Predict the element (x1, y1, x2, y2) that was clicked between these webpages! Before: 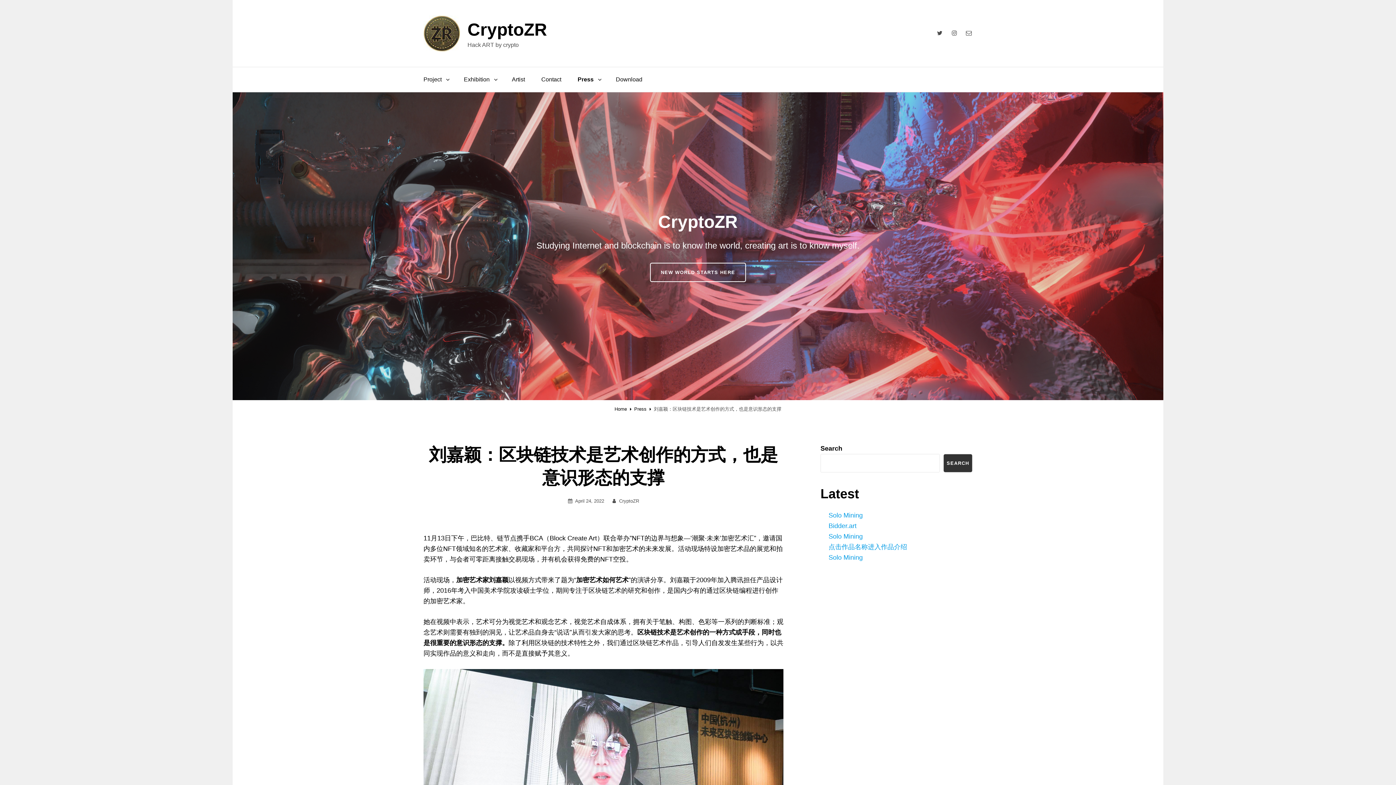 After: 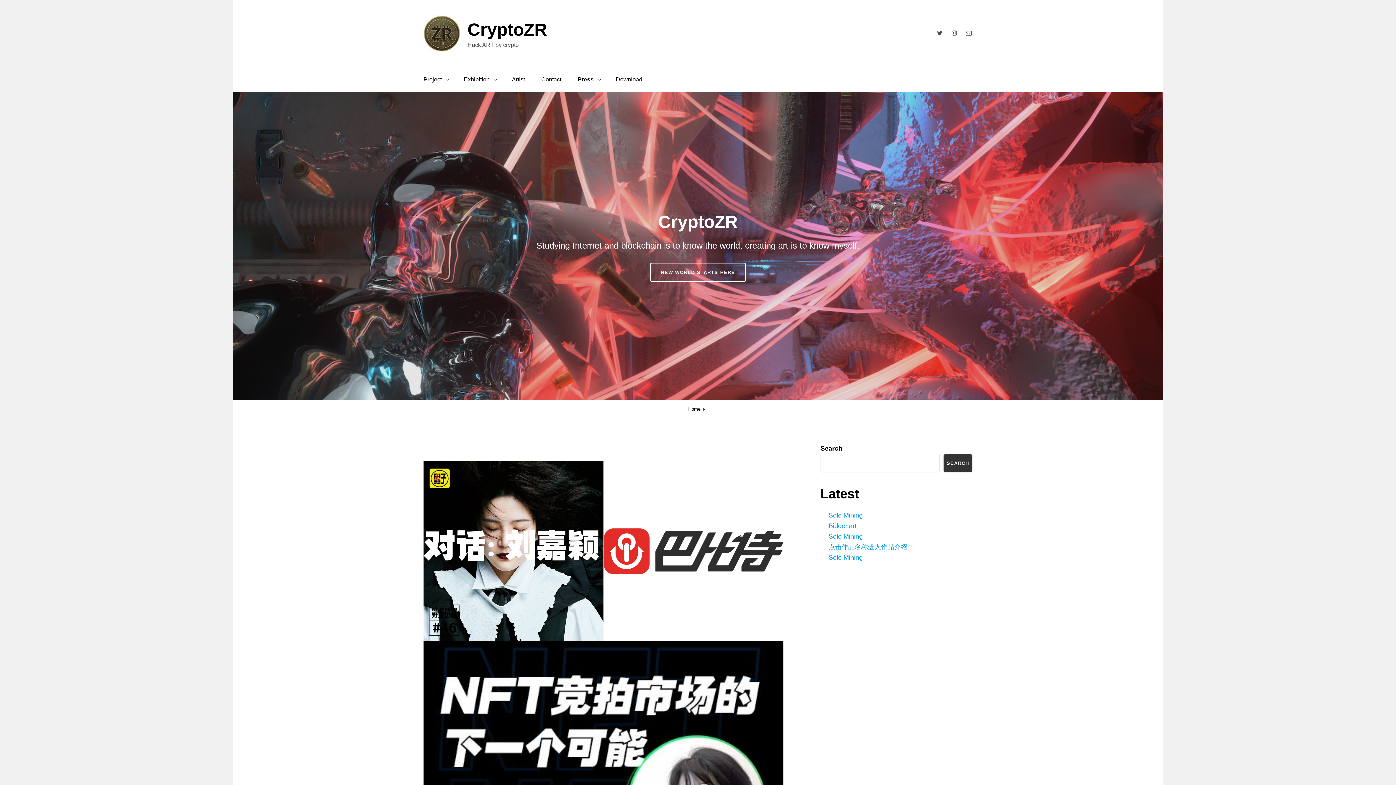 Action: bbox: (570, 67, 606, 92) label: Press